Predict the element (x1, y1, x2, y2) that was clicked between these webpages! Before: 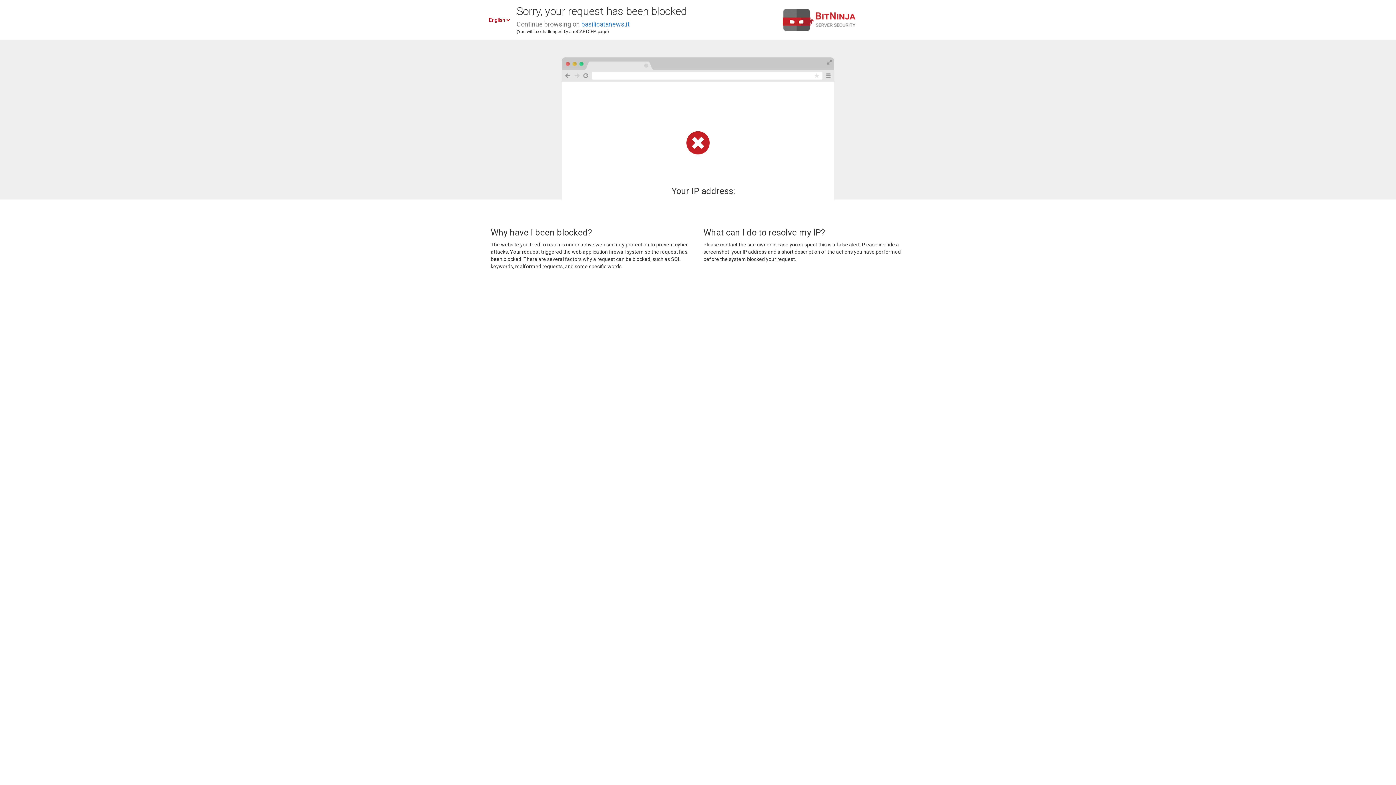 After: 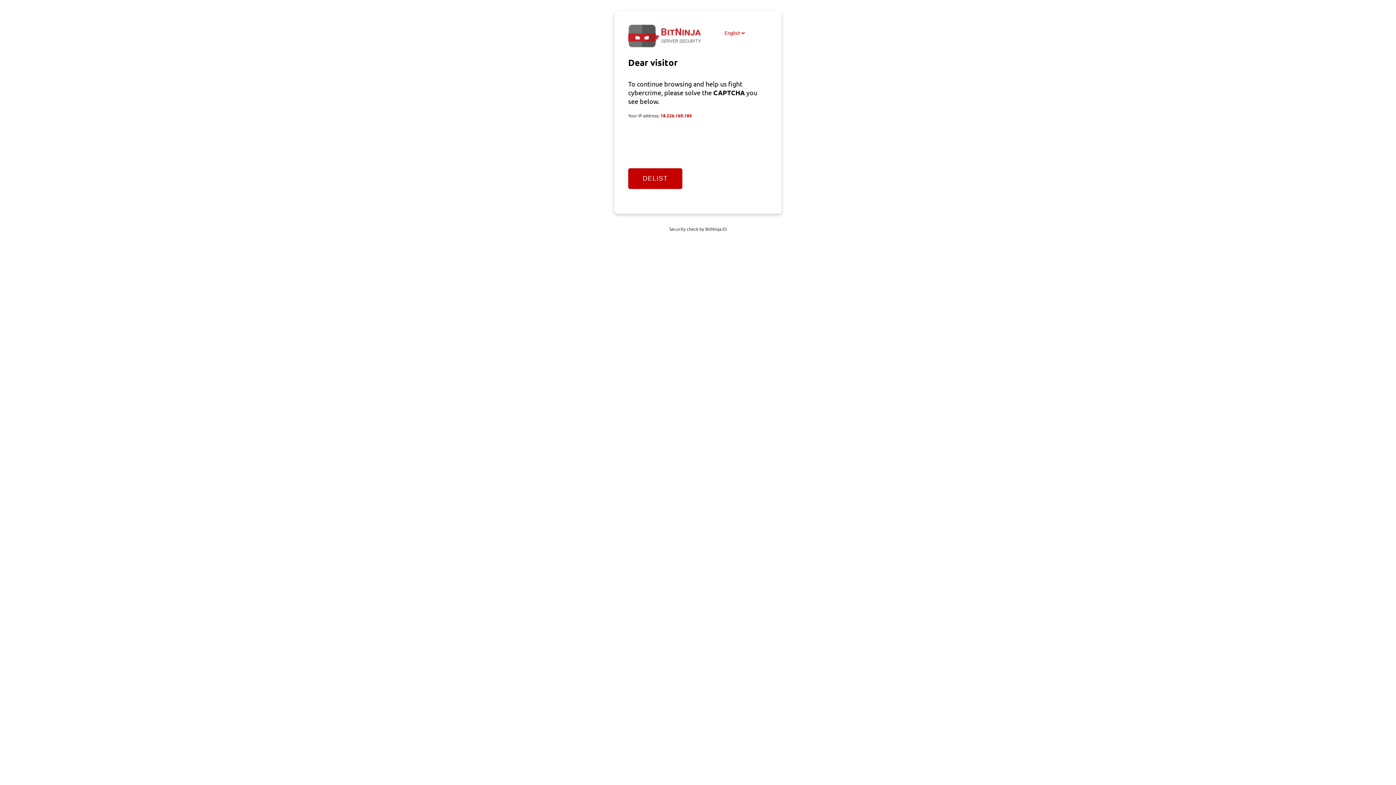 Action: label: basilicatanews.it bbox: (581, 20, 629, 28)